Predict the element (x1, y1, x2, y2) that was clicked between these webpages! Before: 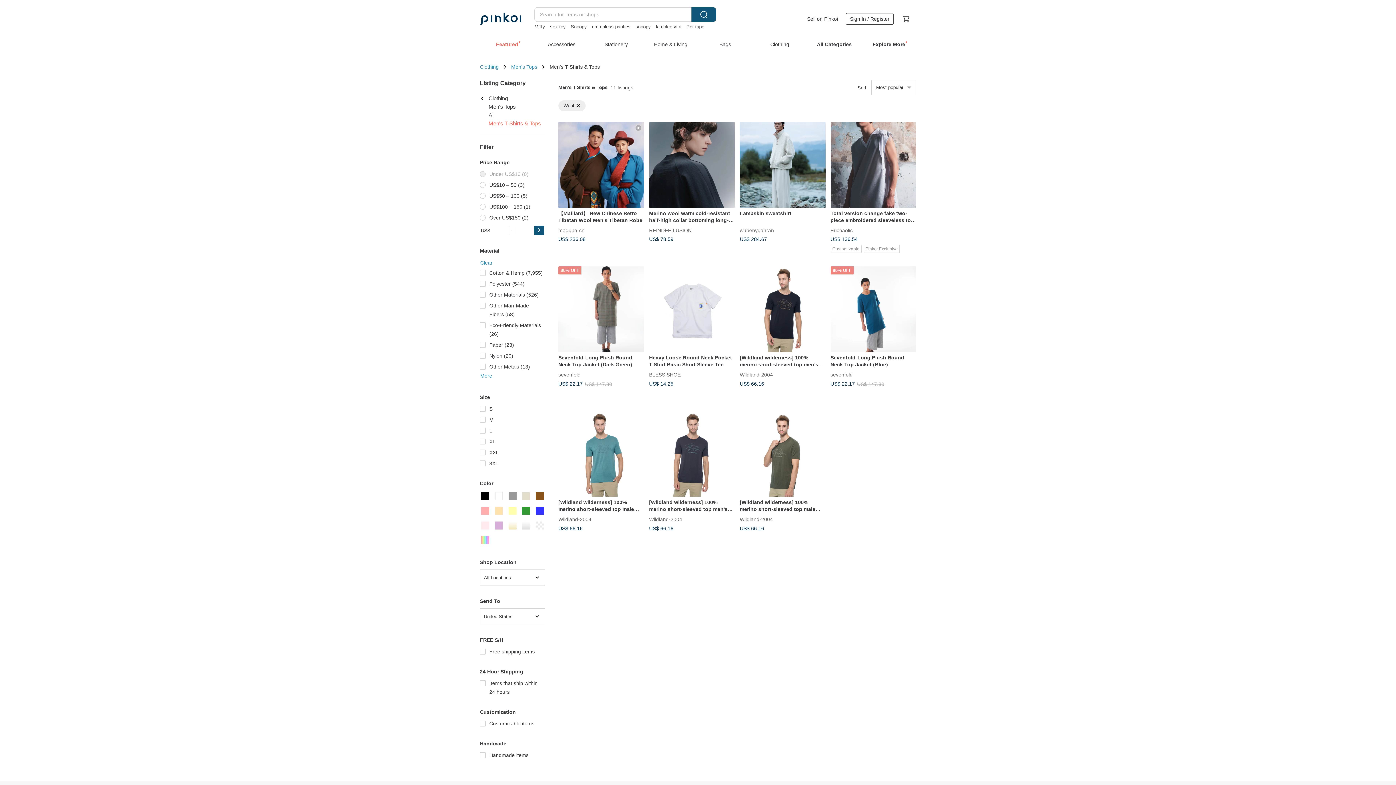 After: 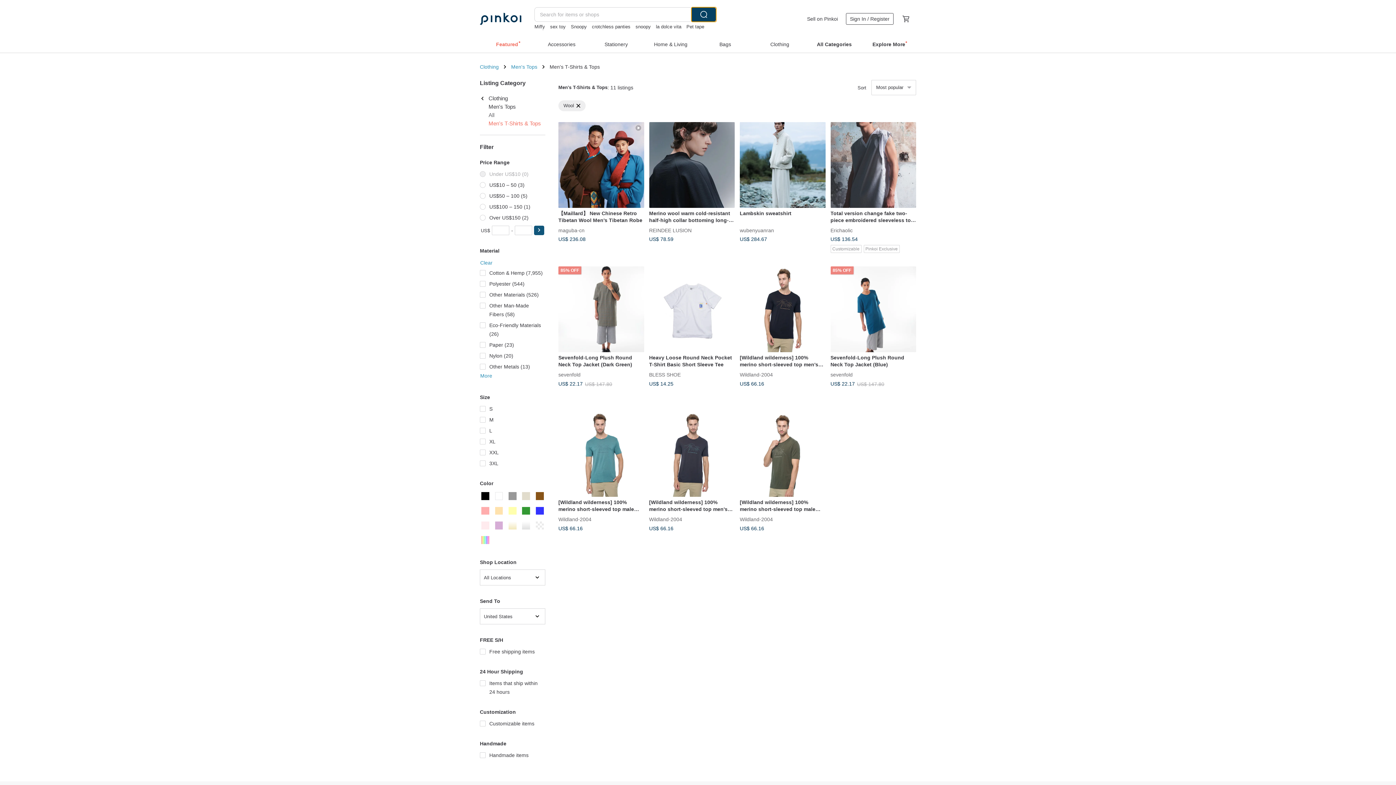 Action: label: Search bbox: (691, 7, 716, 21)